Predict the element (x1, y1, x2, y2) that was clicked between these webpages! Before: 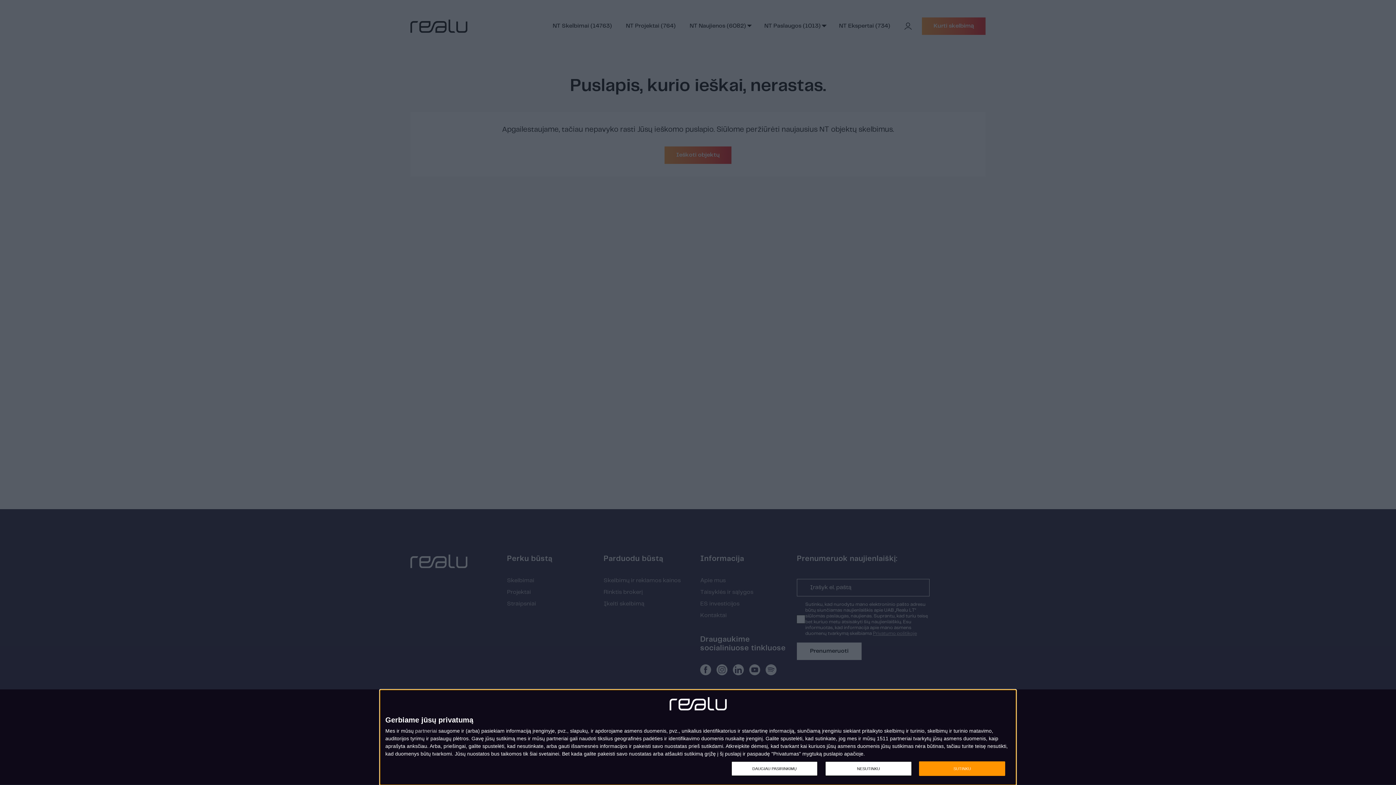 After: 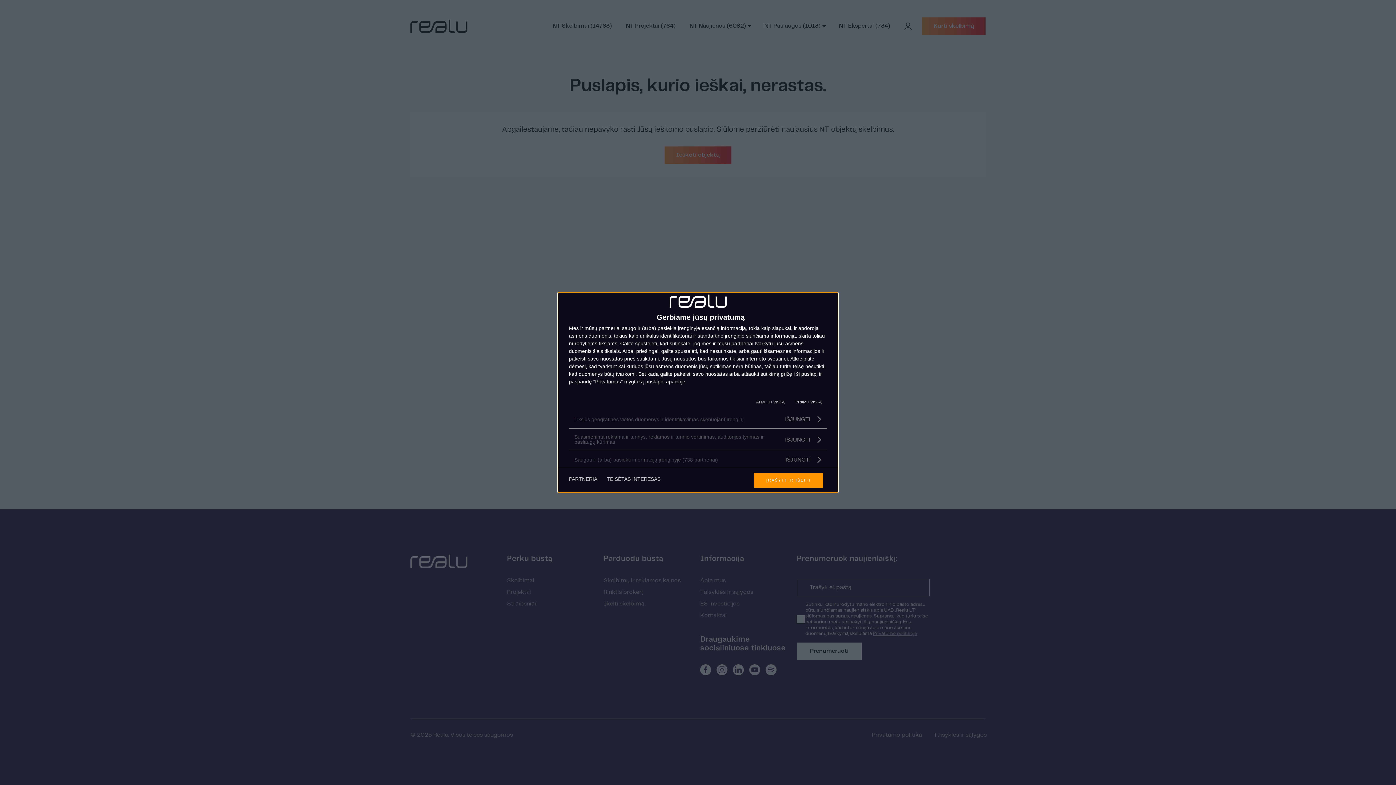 Action: label: DAUGIAU PASIRINKIMŲ bbox: (731, 761, 817, 776)